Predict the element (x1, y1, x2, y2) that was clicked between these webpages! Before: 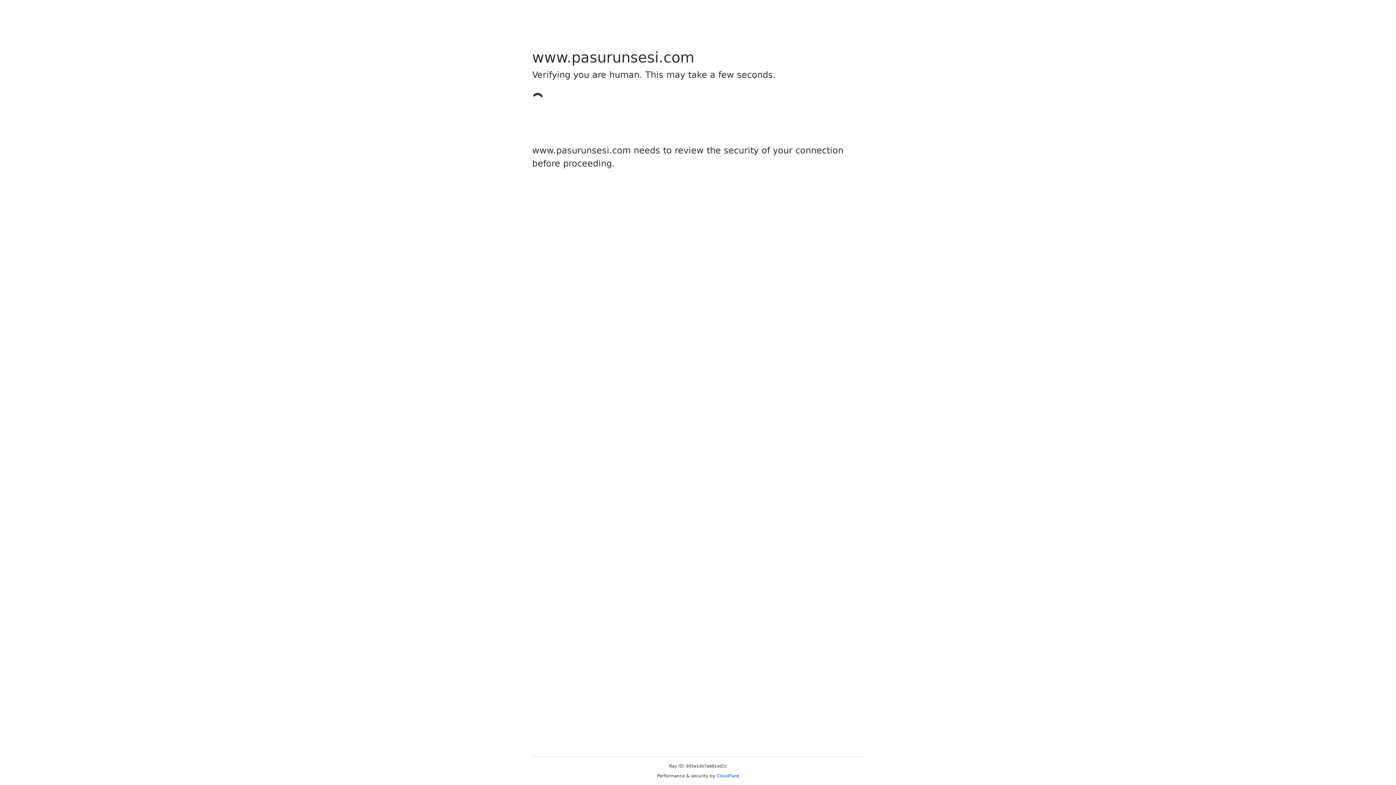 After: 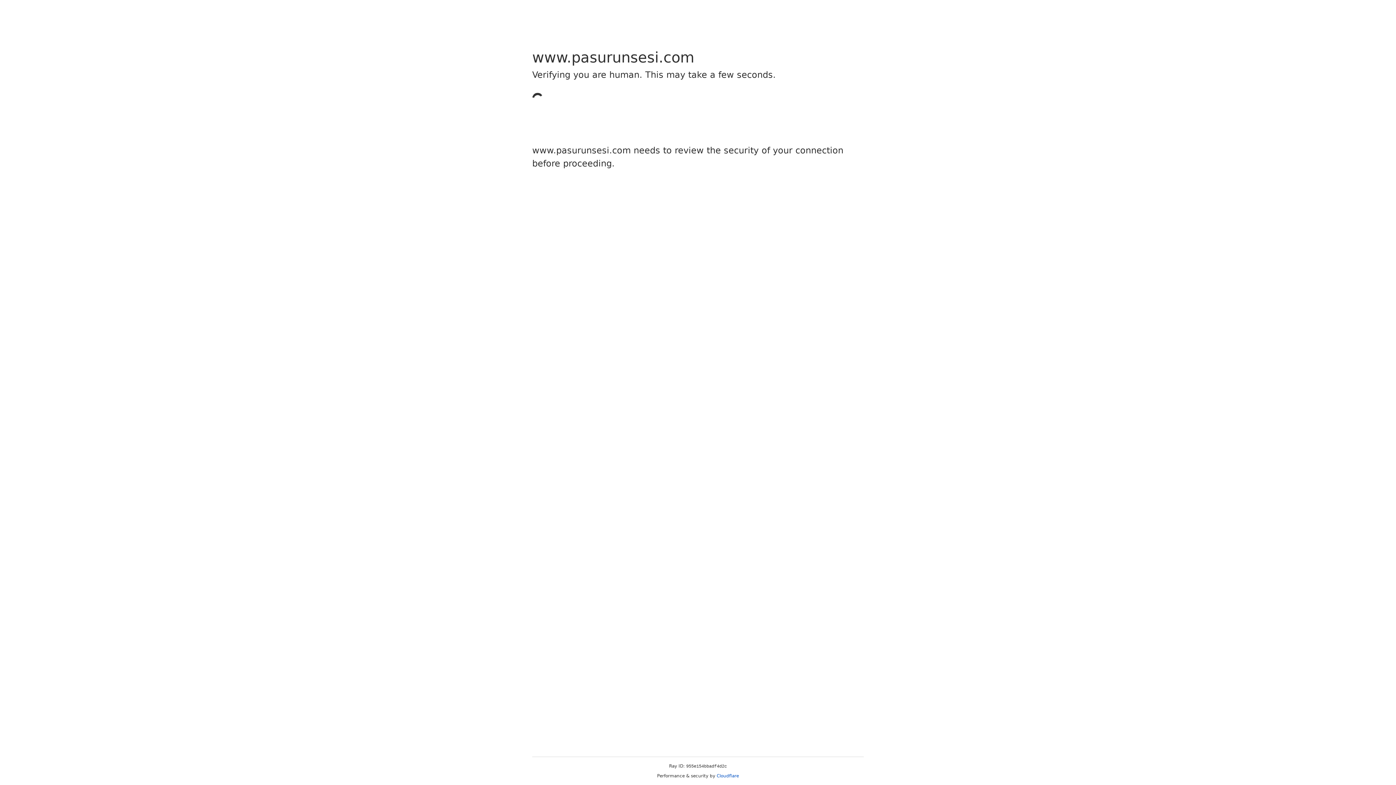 Action: bbox: (716, 773, 739, 778) label: Cloudflare